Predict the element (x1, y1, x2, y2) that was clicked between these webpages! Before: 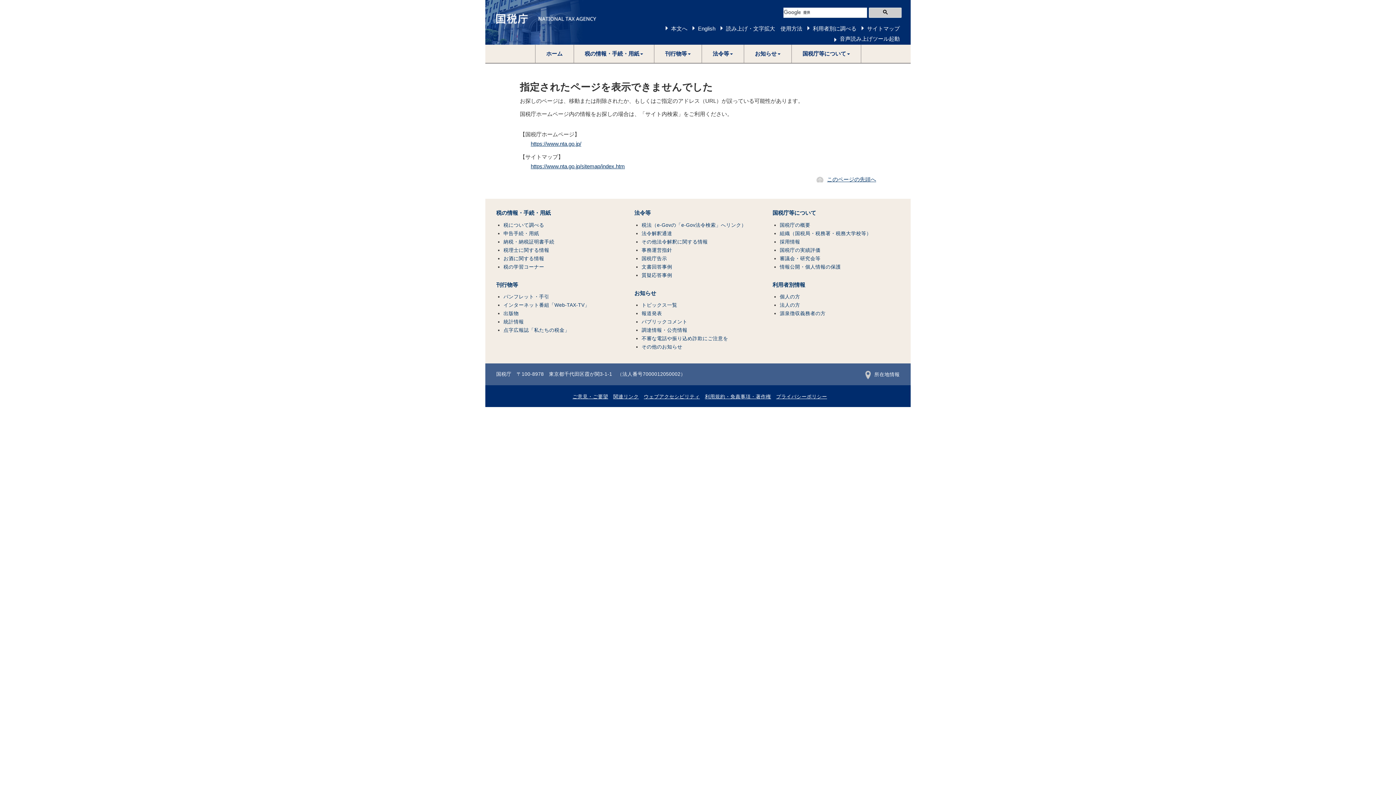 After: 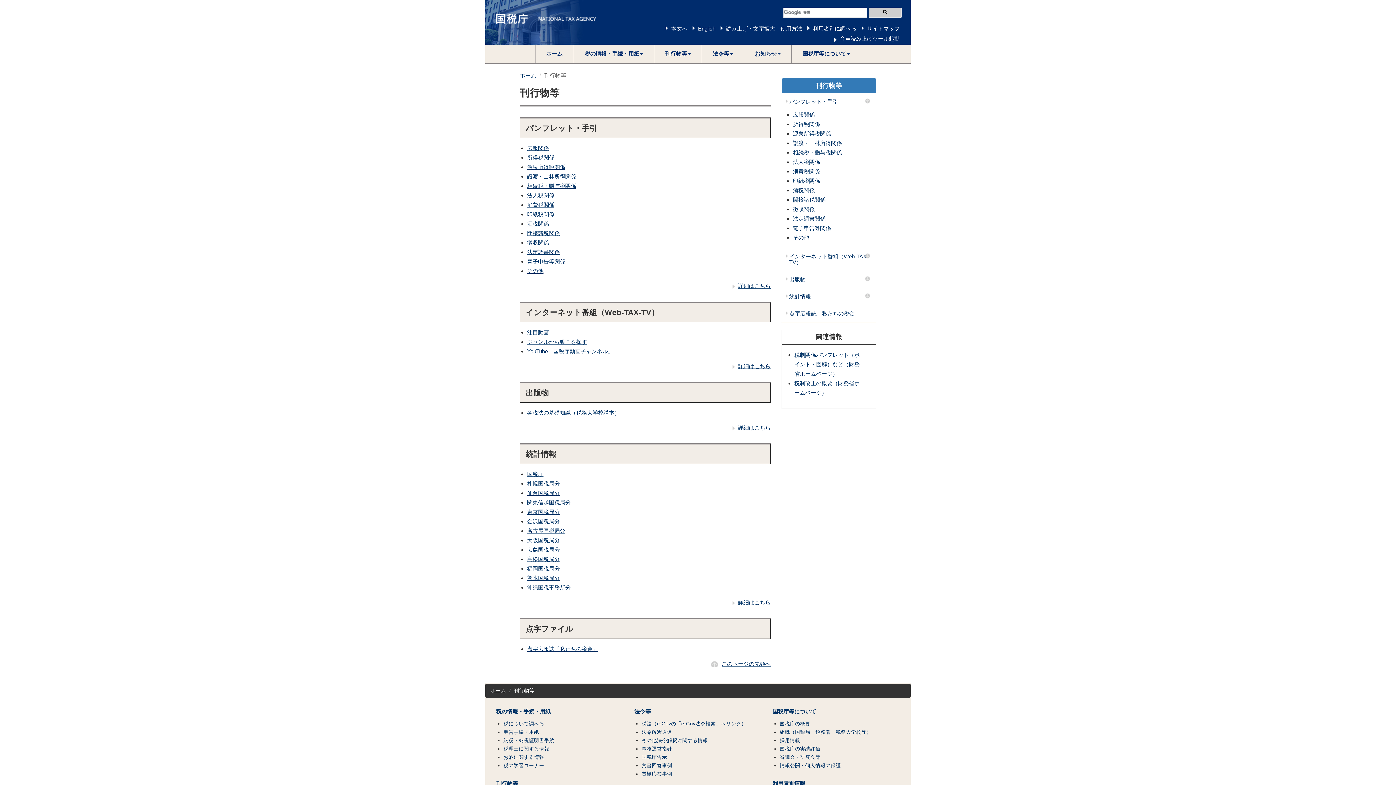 Action: bbox: (496, 282, 518, 287) label: 刊行物等